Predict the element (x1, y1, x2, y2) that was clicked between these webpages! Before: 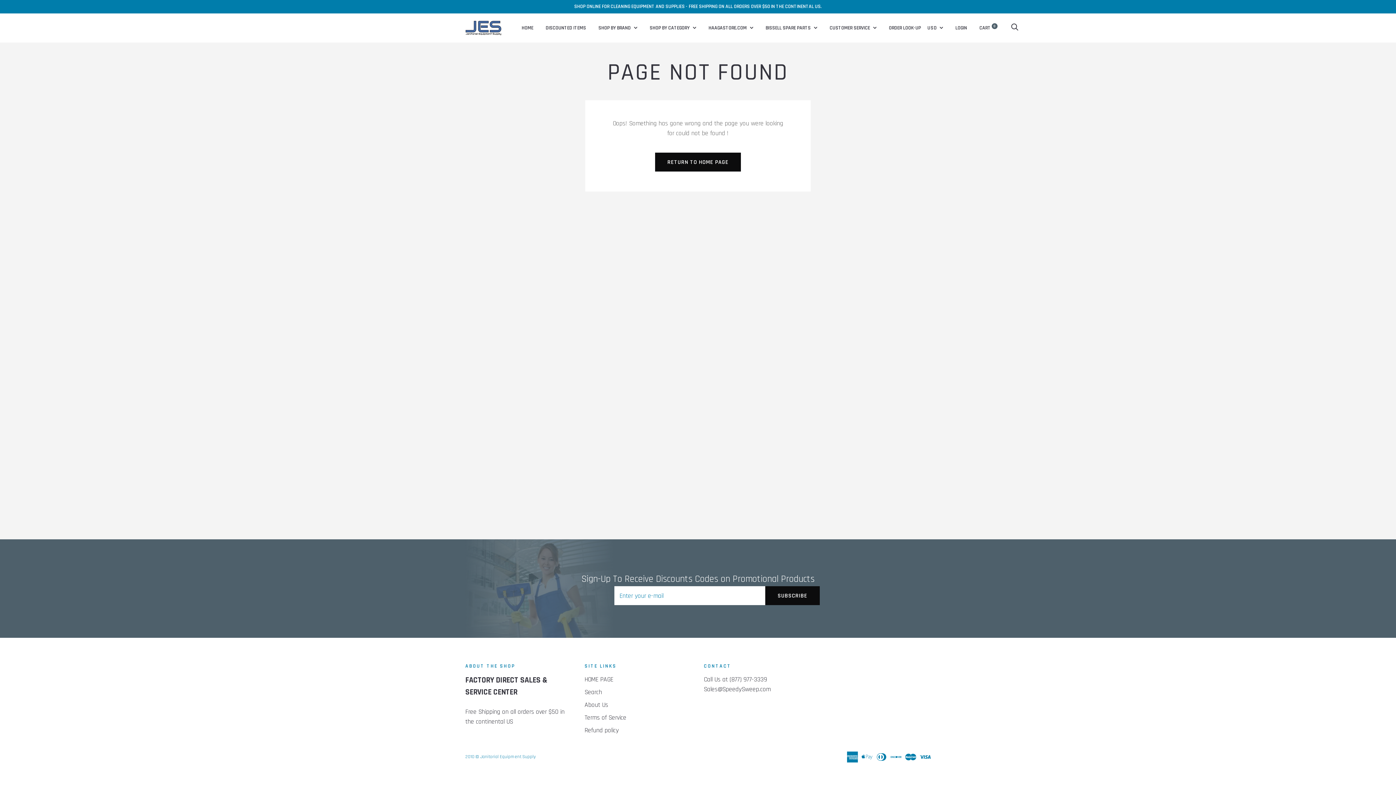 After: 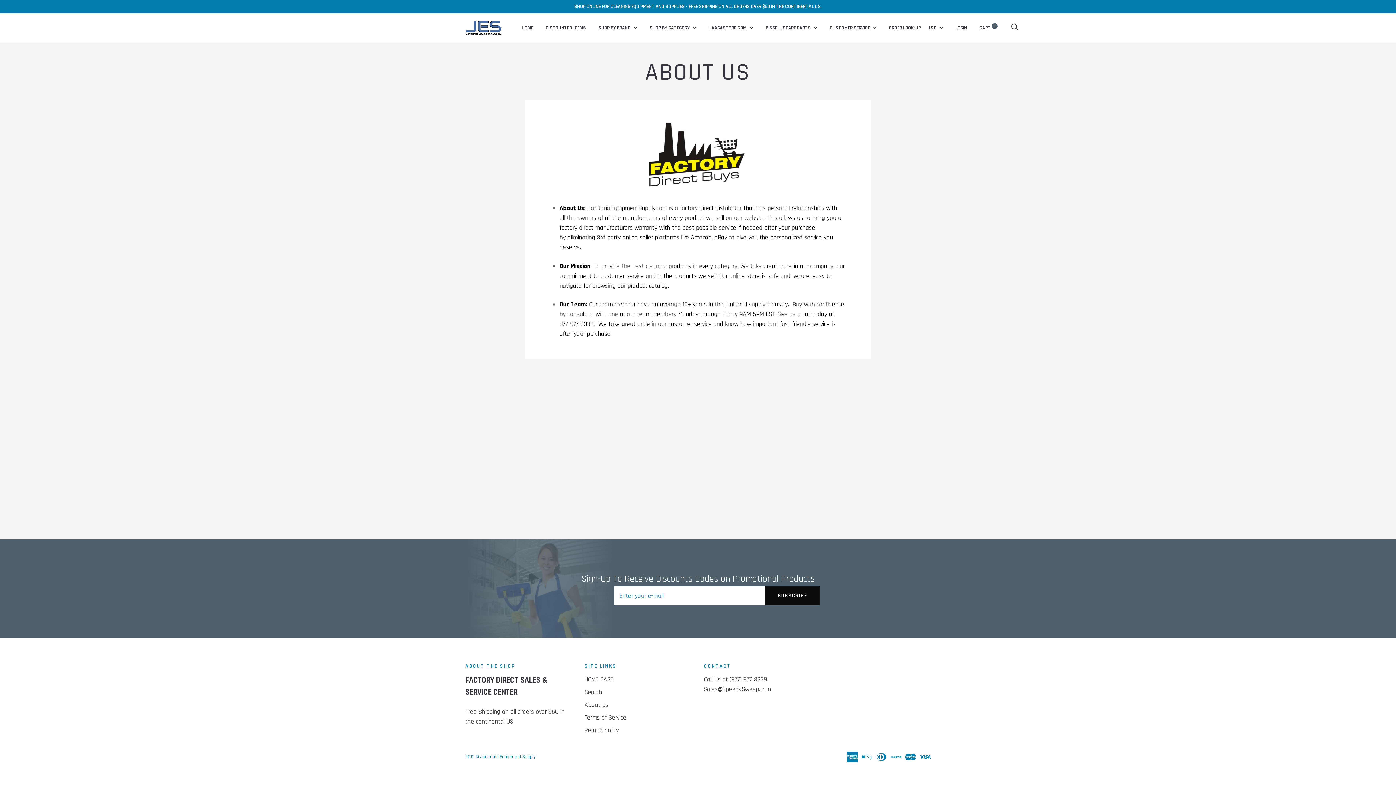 Action: label: About Us bbox: (584, 700, 608, 709)